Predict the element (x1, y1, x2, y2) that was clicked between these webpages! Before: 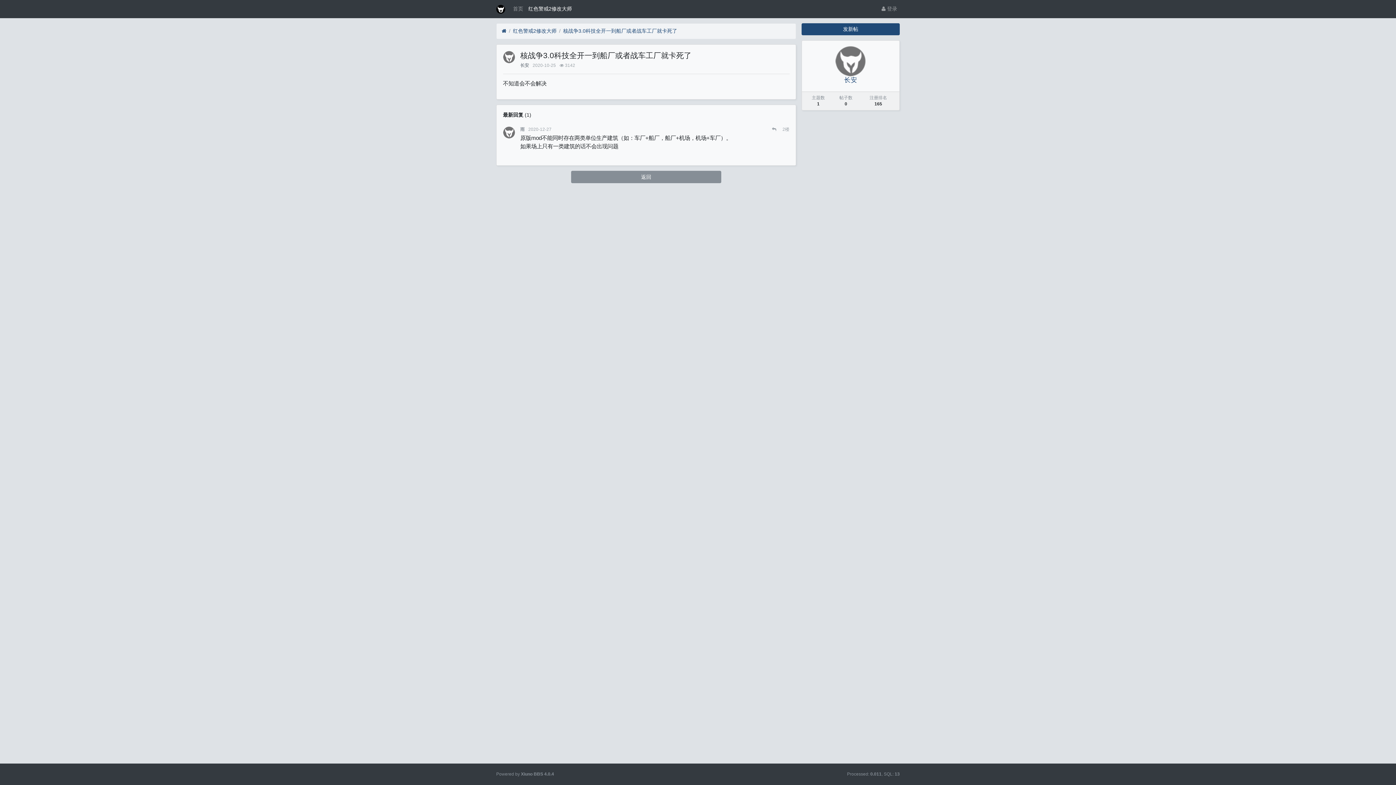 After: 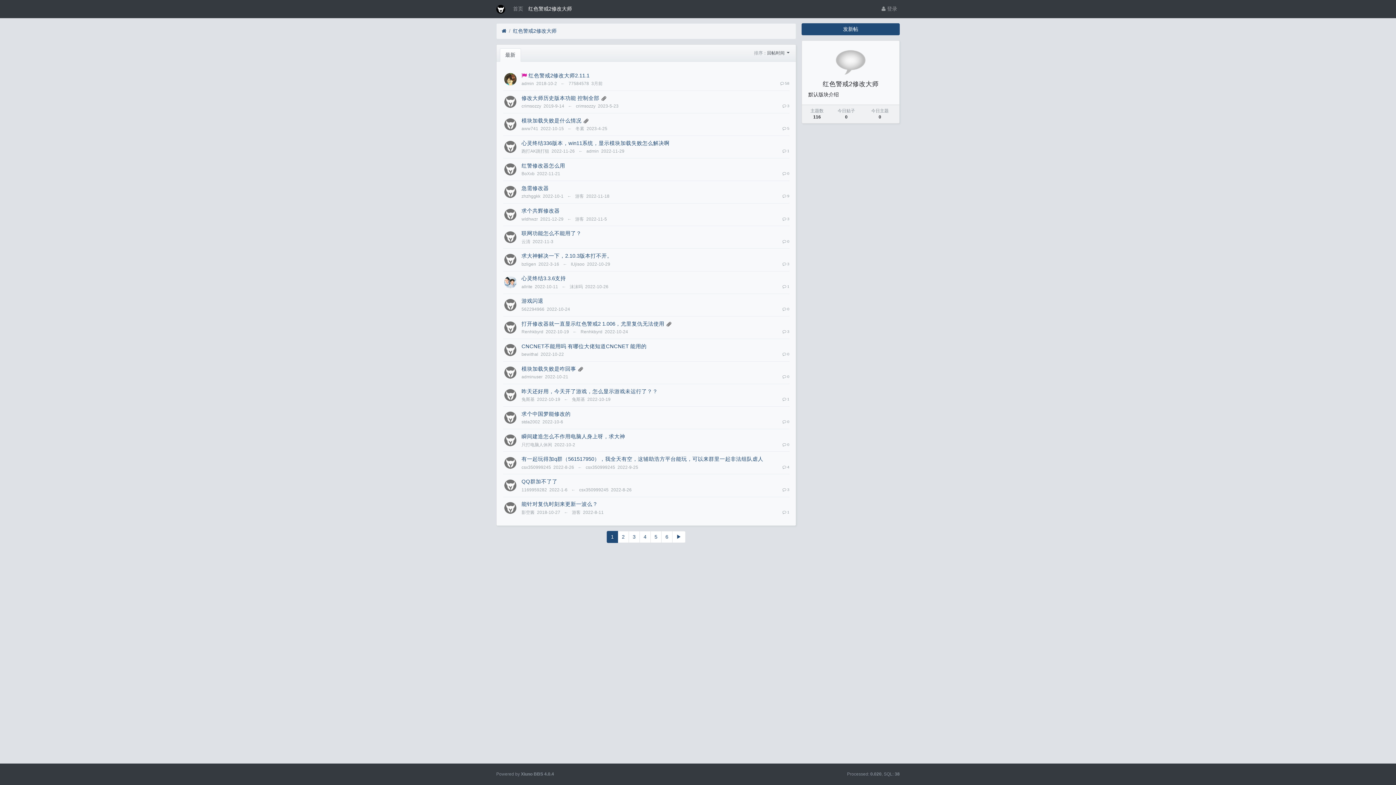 Action: bbox: (496, 2, 505, 15)